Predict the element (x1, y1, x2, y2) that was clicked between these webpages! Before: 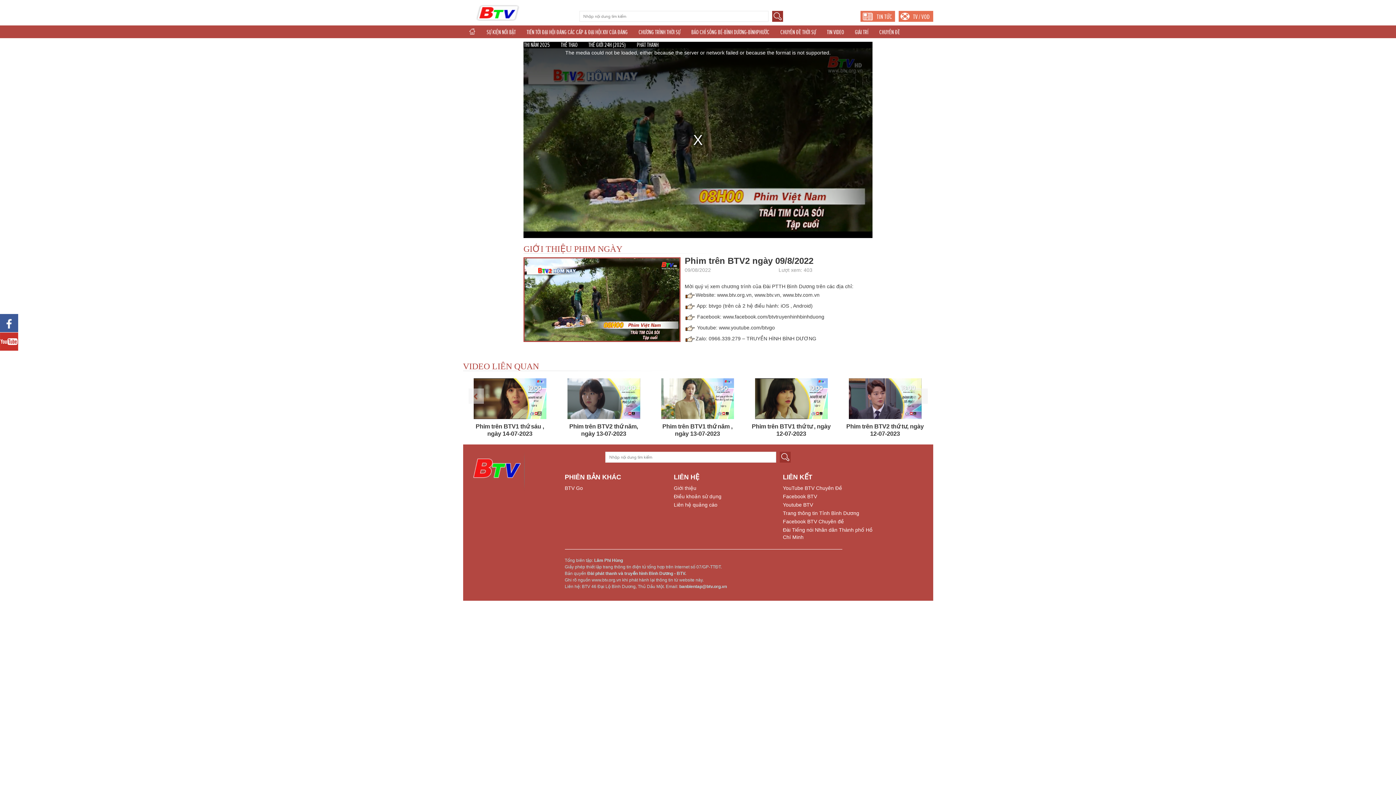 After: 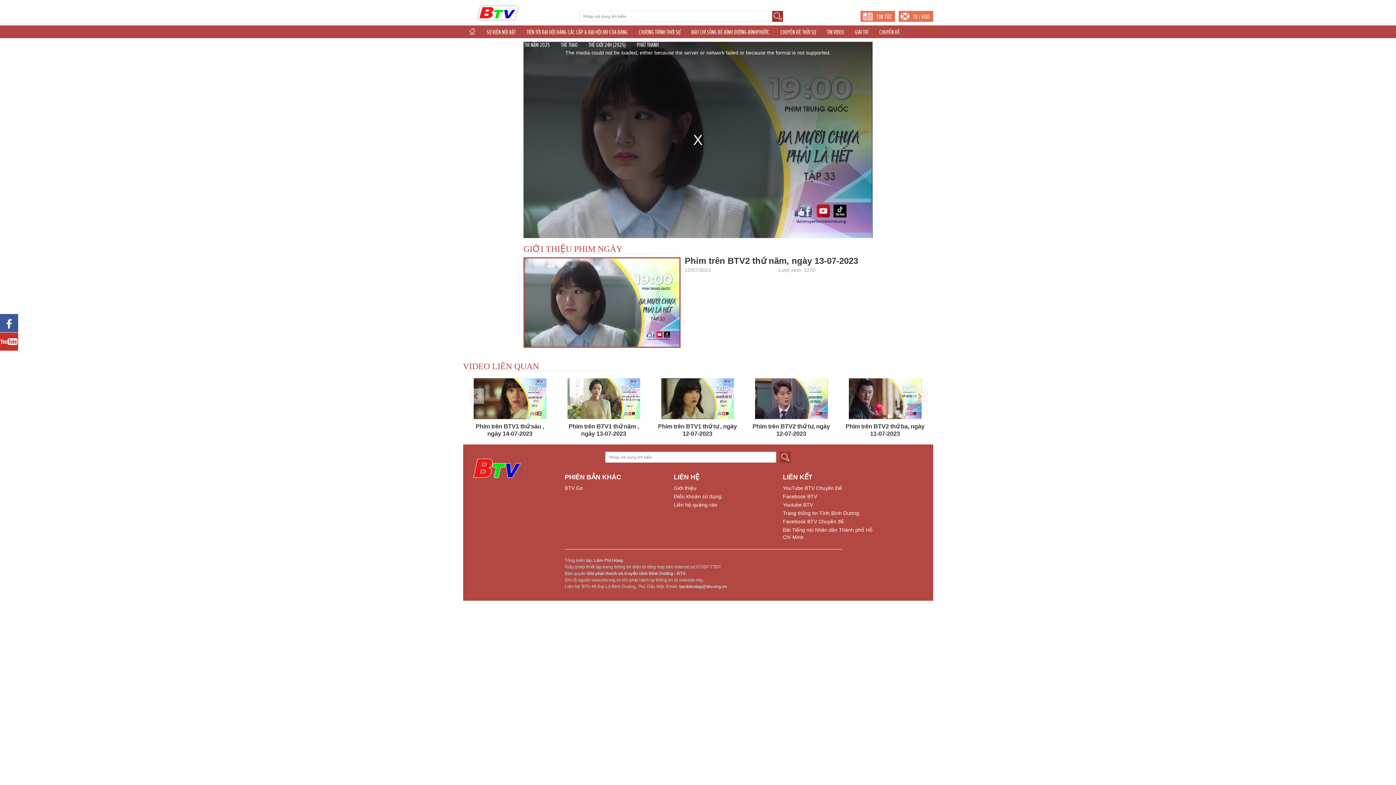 Action: bbox: (567, 414, 640, 420)